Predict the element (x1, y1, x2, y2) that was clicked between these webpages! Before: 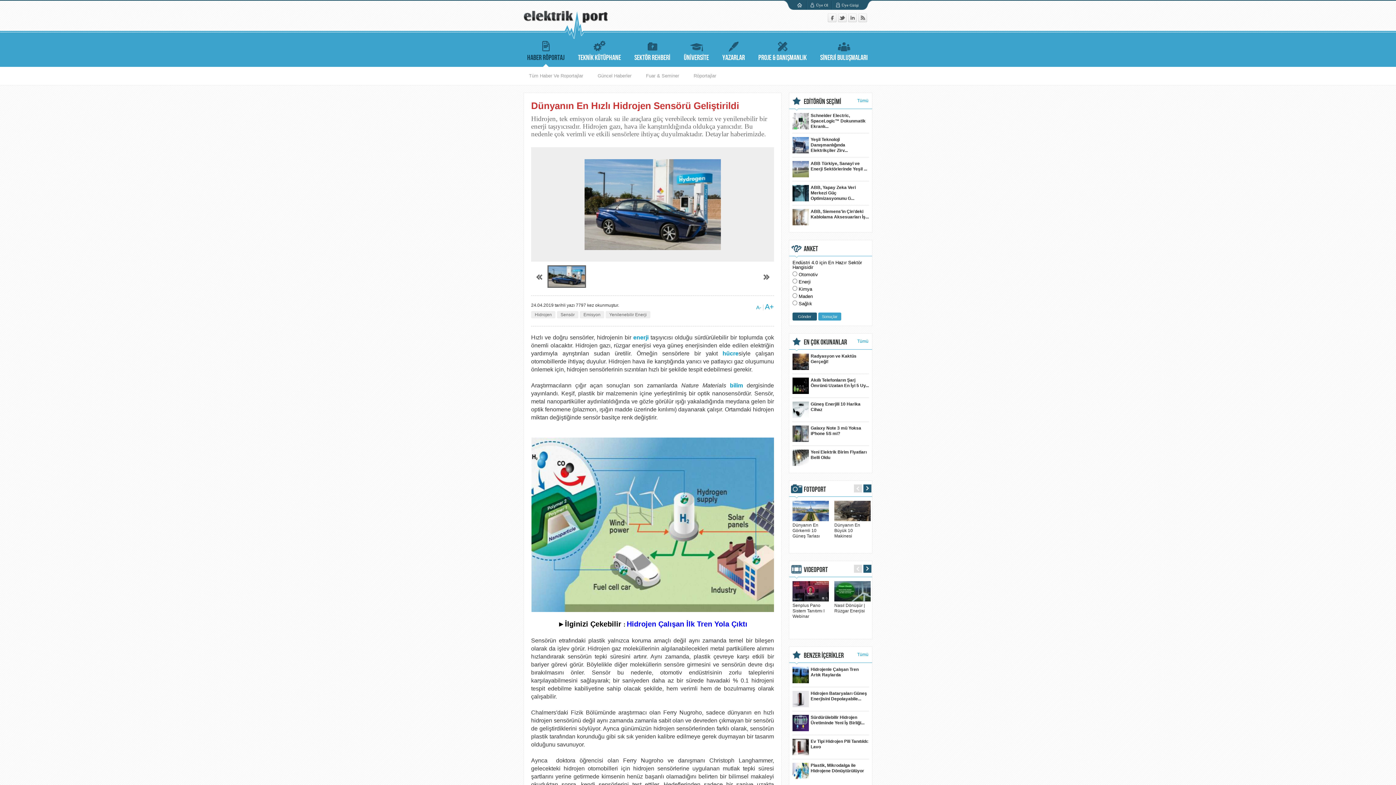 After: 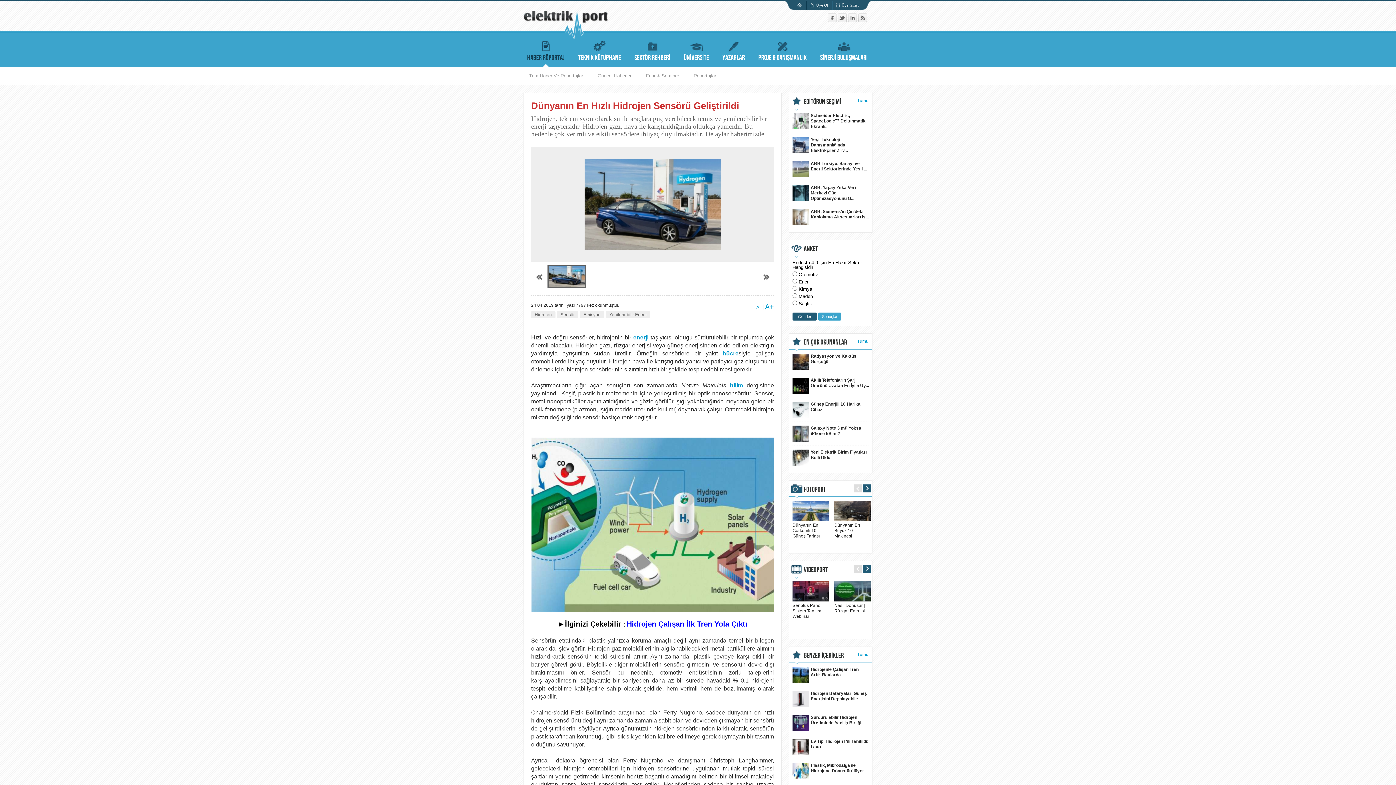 Action: bbox: (838, 17, 848, 23) label:  